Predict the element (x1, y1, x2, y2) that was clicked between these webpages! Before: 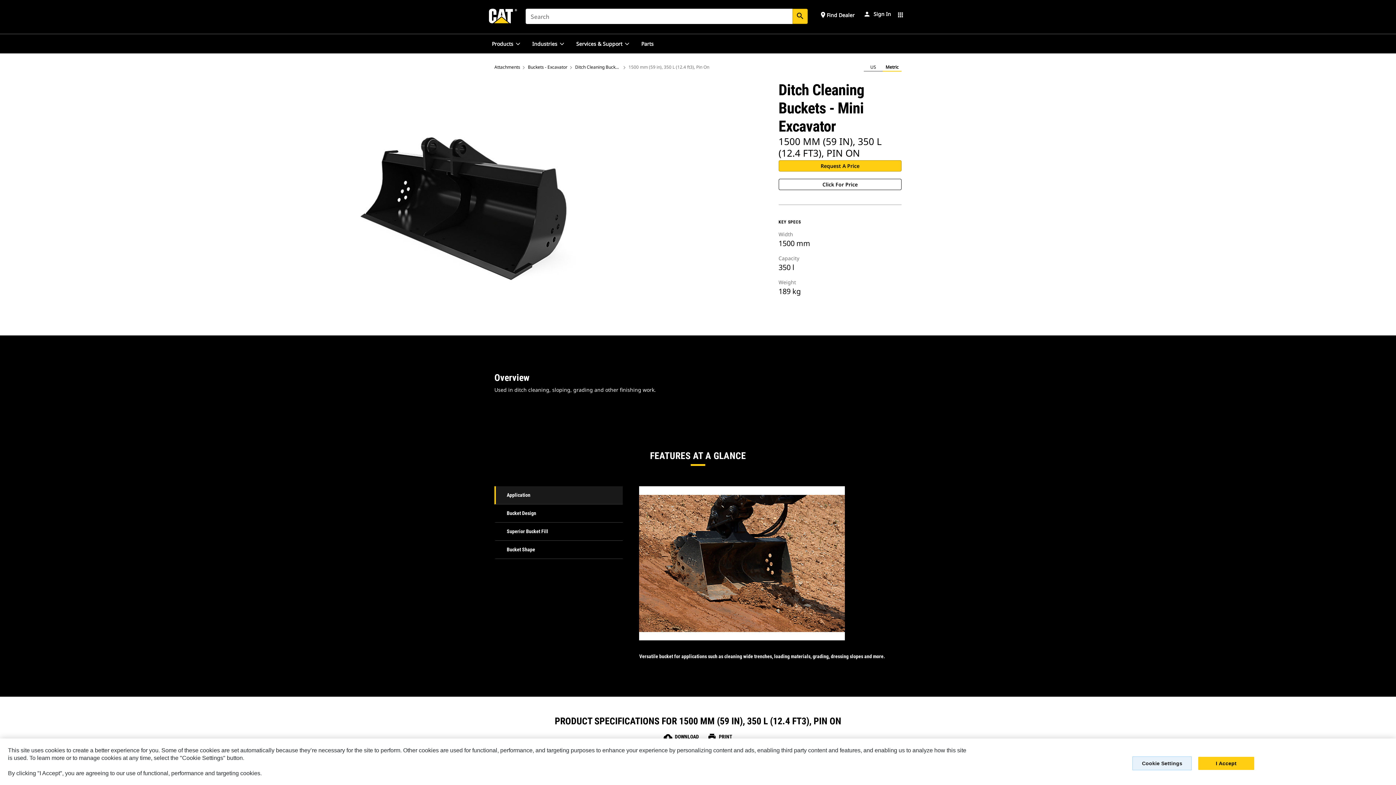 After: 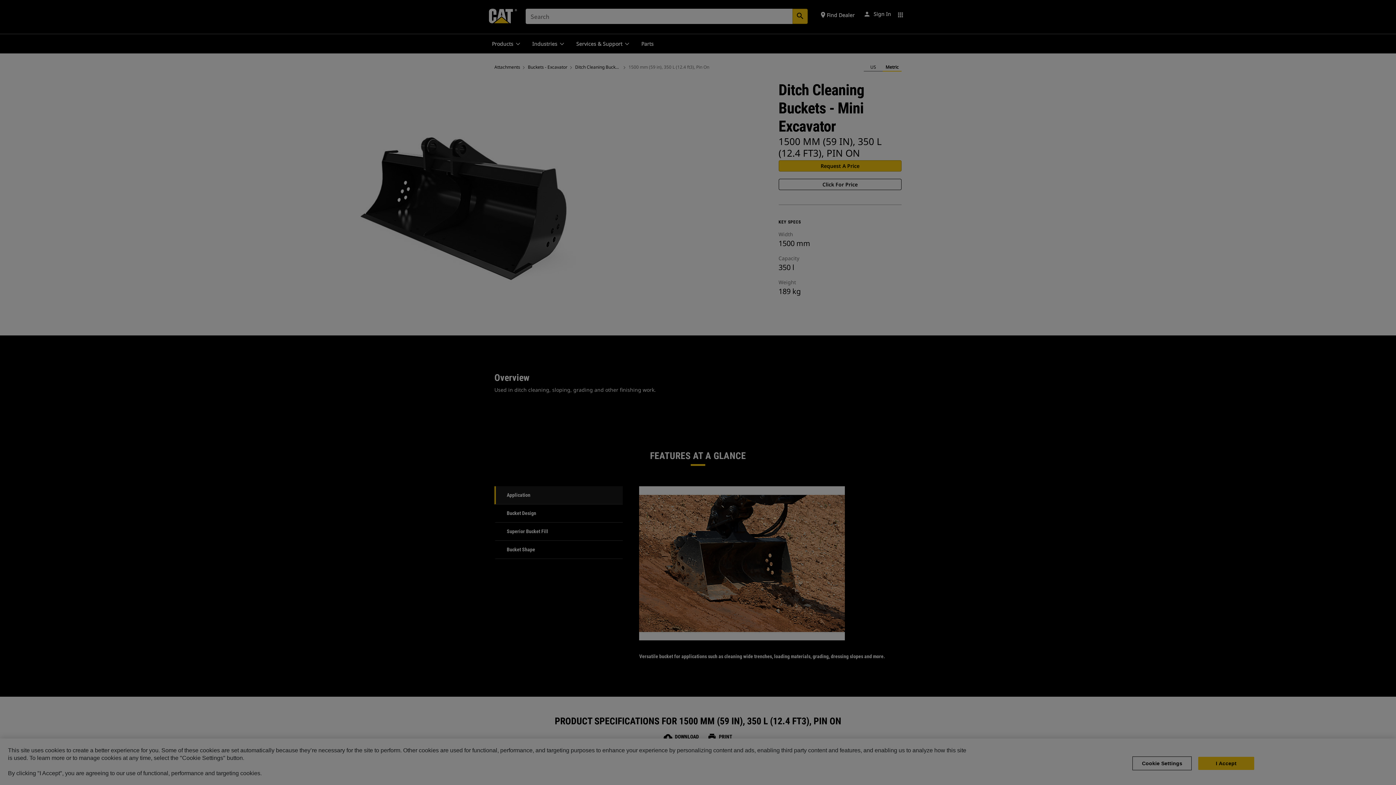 Action: label: Cookie Settings bbox: (1132, 756, 1192, 770)